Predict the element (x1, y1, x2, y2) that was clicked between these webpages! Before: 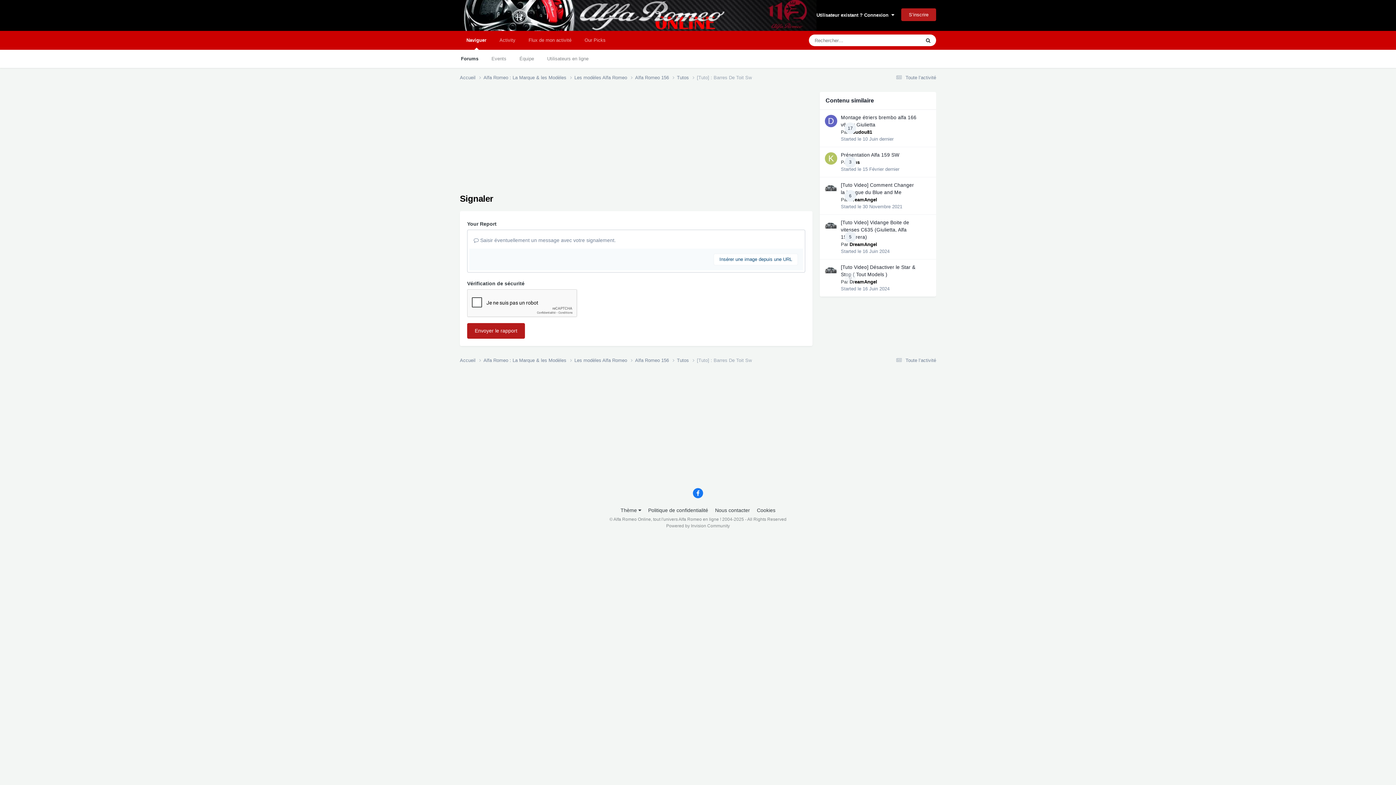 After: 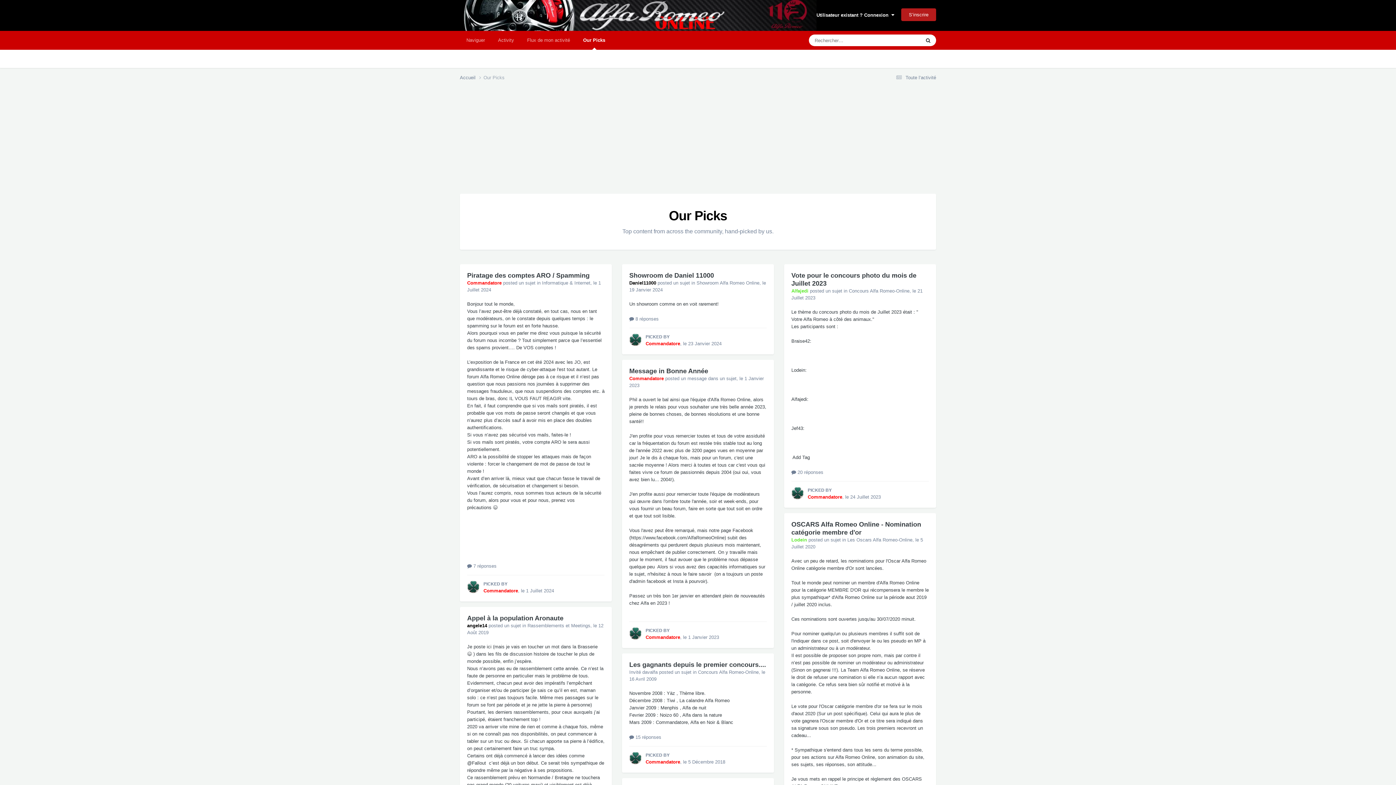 Action: bbox: (578, 30, 612, 49) label: Our Picks